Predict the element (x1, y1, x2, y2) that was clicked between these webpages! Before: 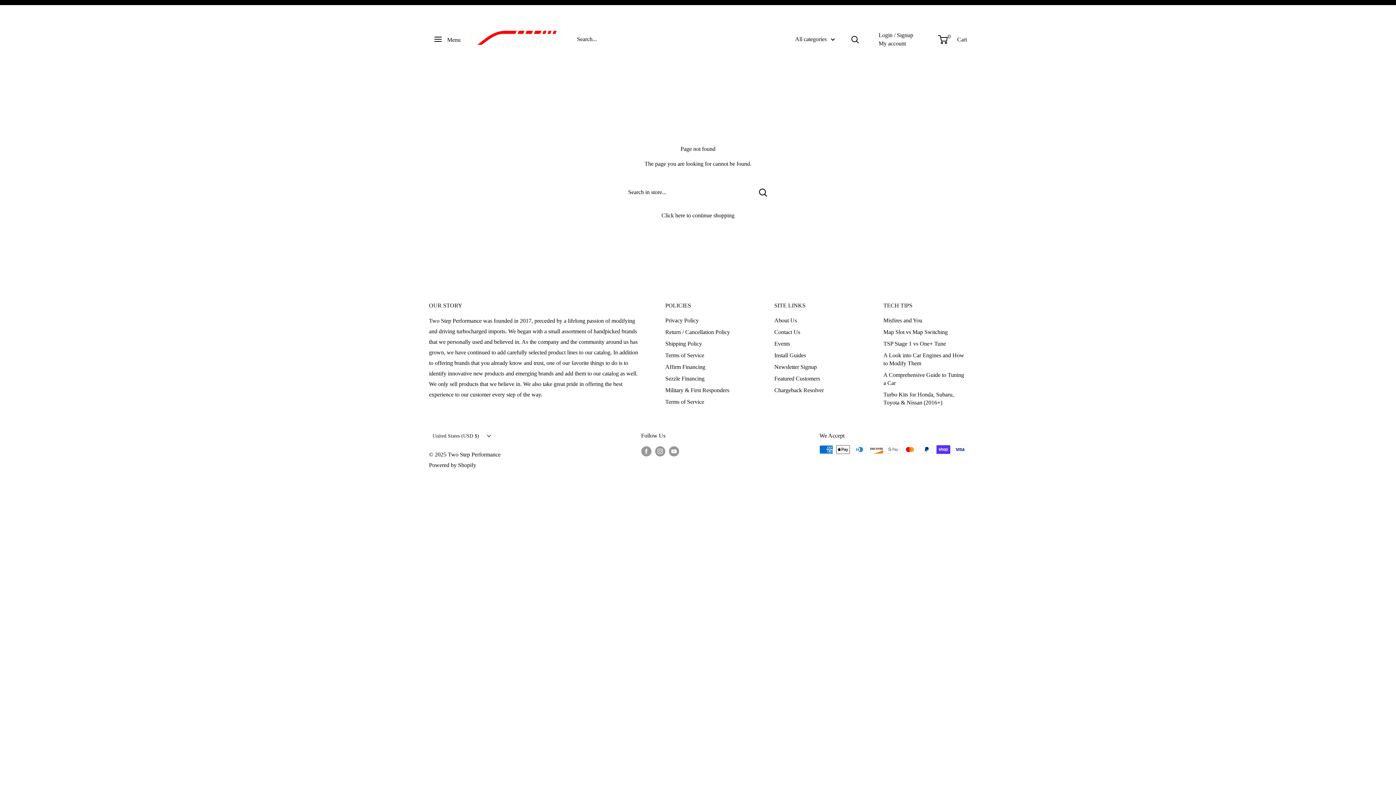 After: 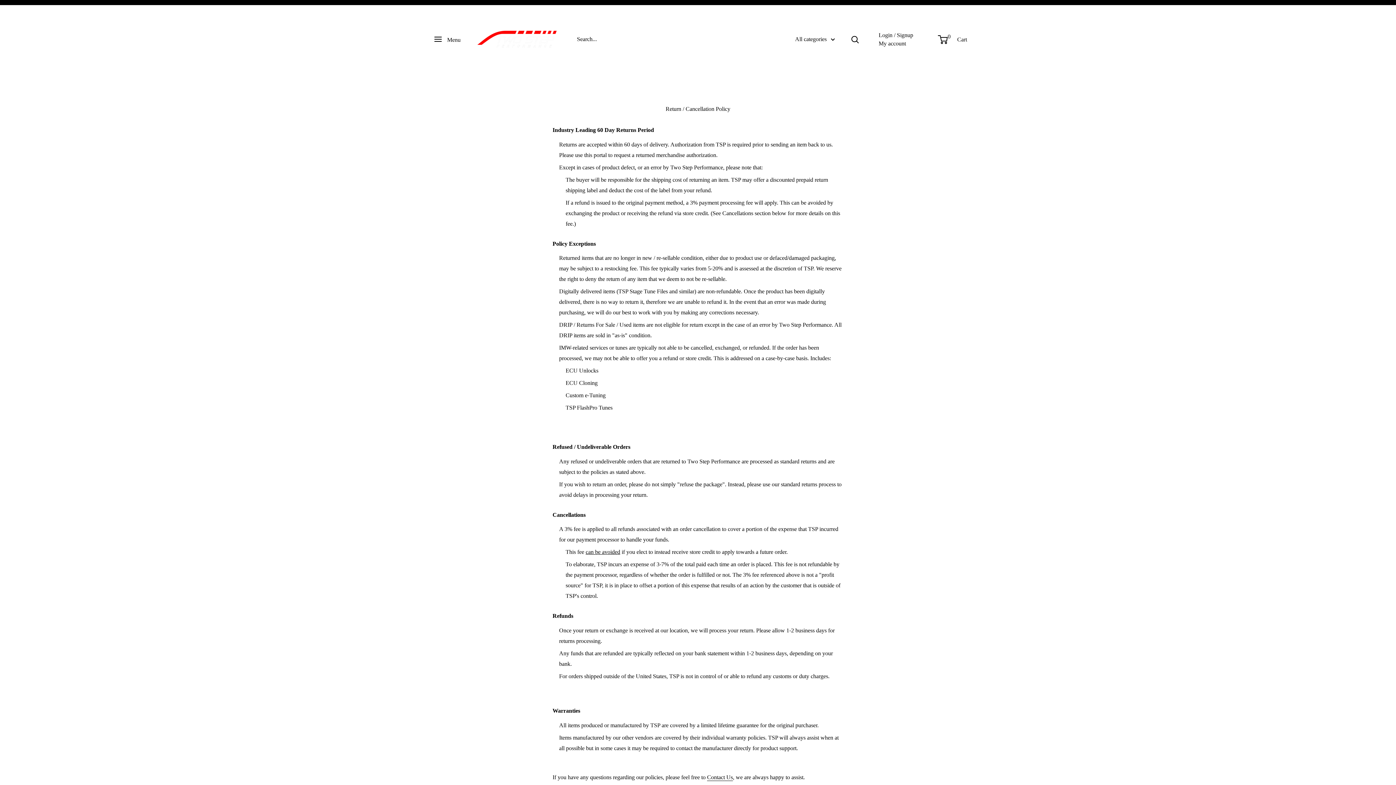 Action: bbox: (665, 326, 749, 338) label: Return / Cancellation Policy